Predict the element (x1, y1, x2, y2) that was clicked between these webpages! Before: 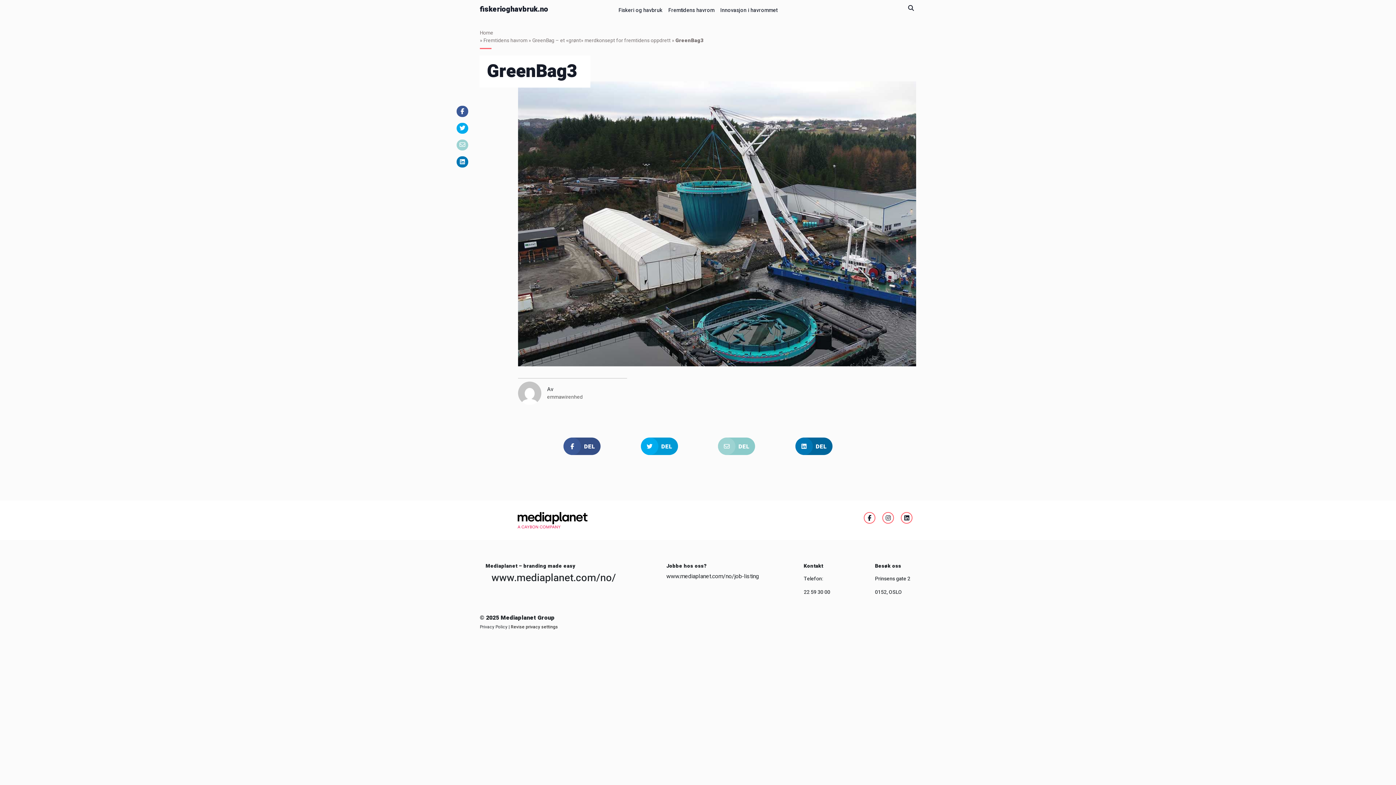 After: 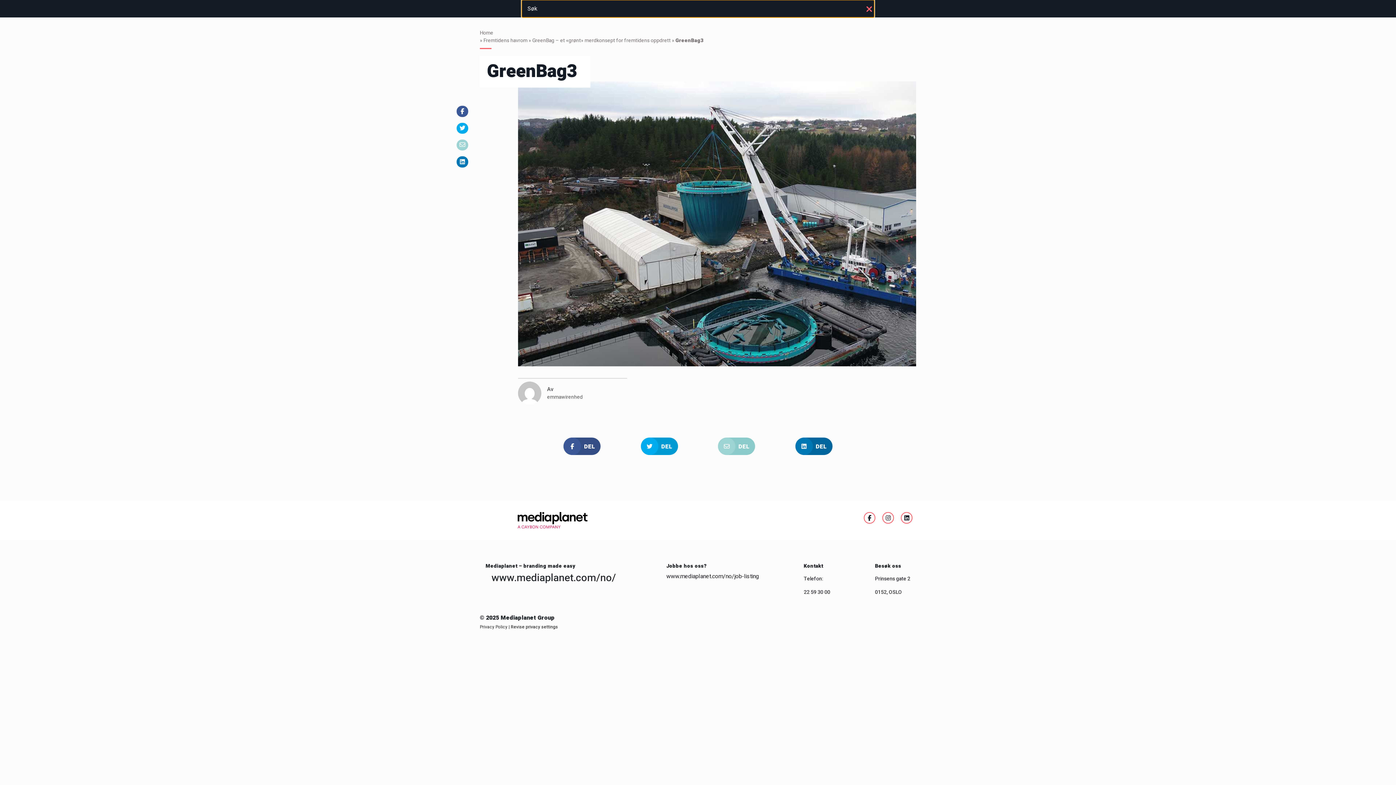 Action: label: Åpne søk bbox: (906, 3, 916, 13)